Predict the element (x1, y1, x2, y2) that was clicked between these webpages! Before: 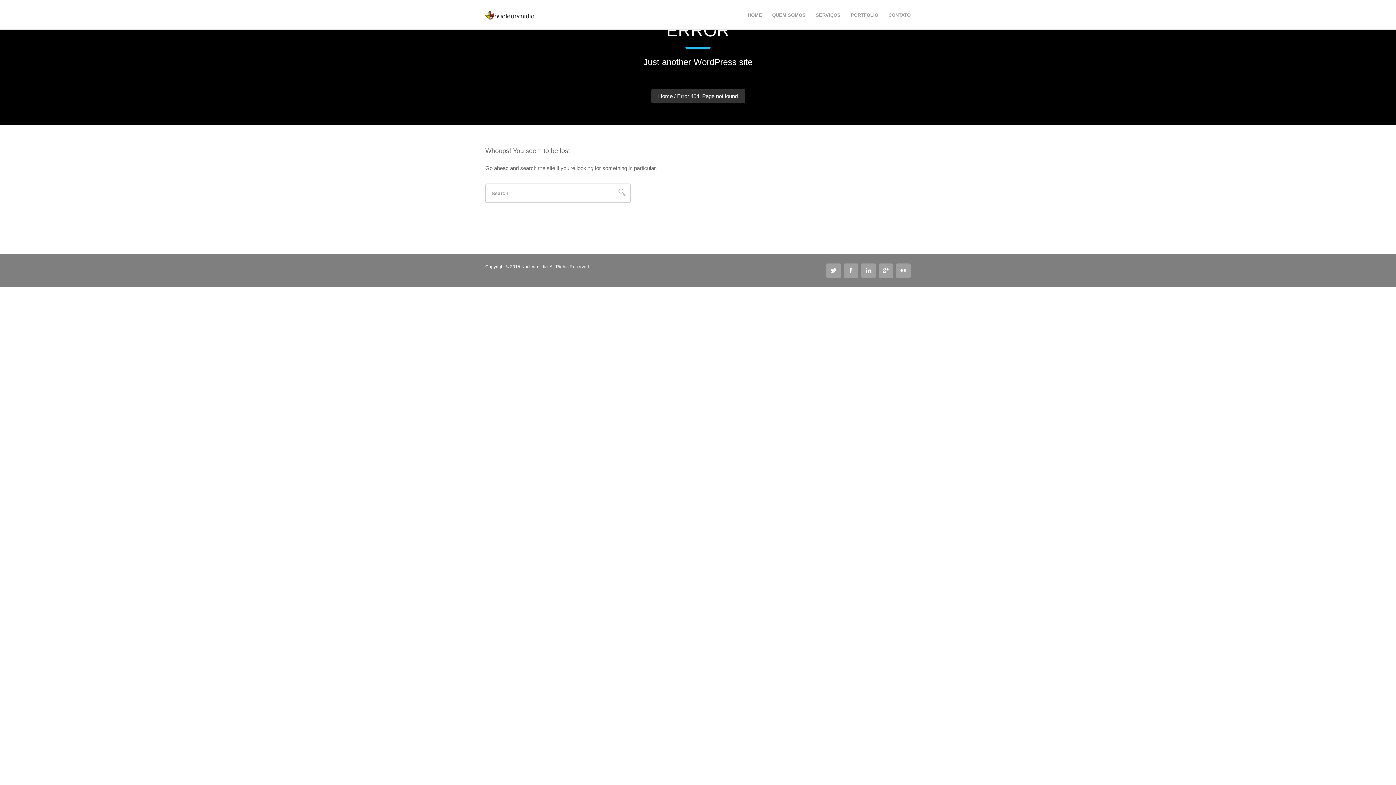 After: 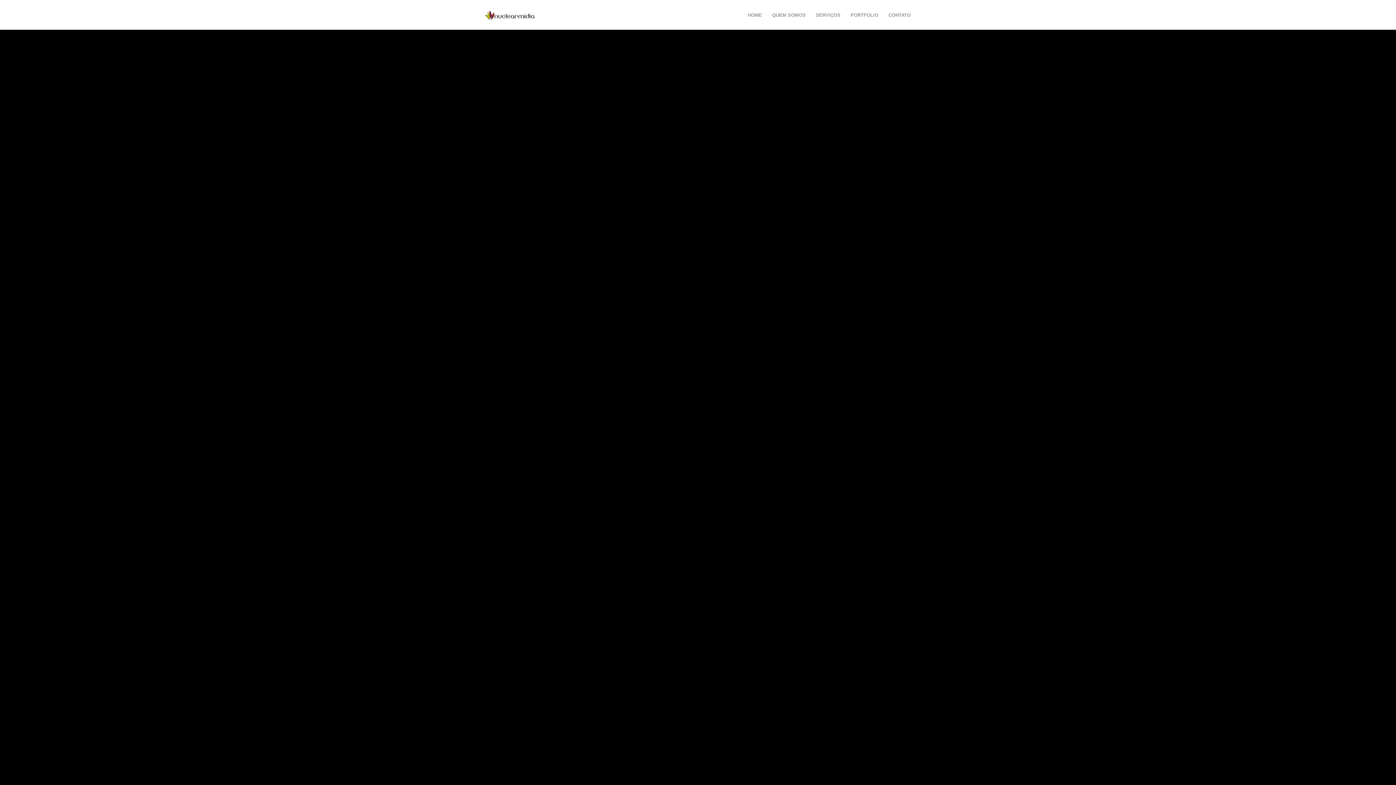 Action: bbox: (658, 93, 672, 99) label: Home